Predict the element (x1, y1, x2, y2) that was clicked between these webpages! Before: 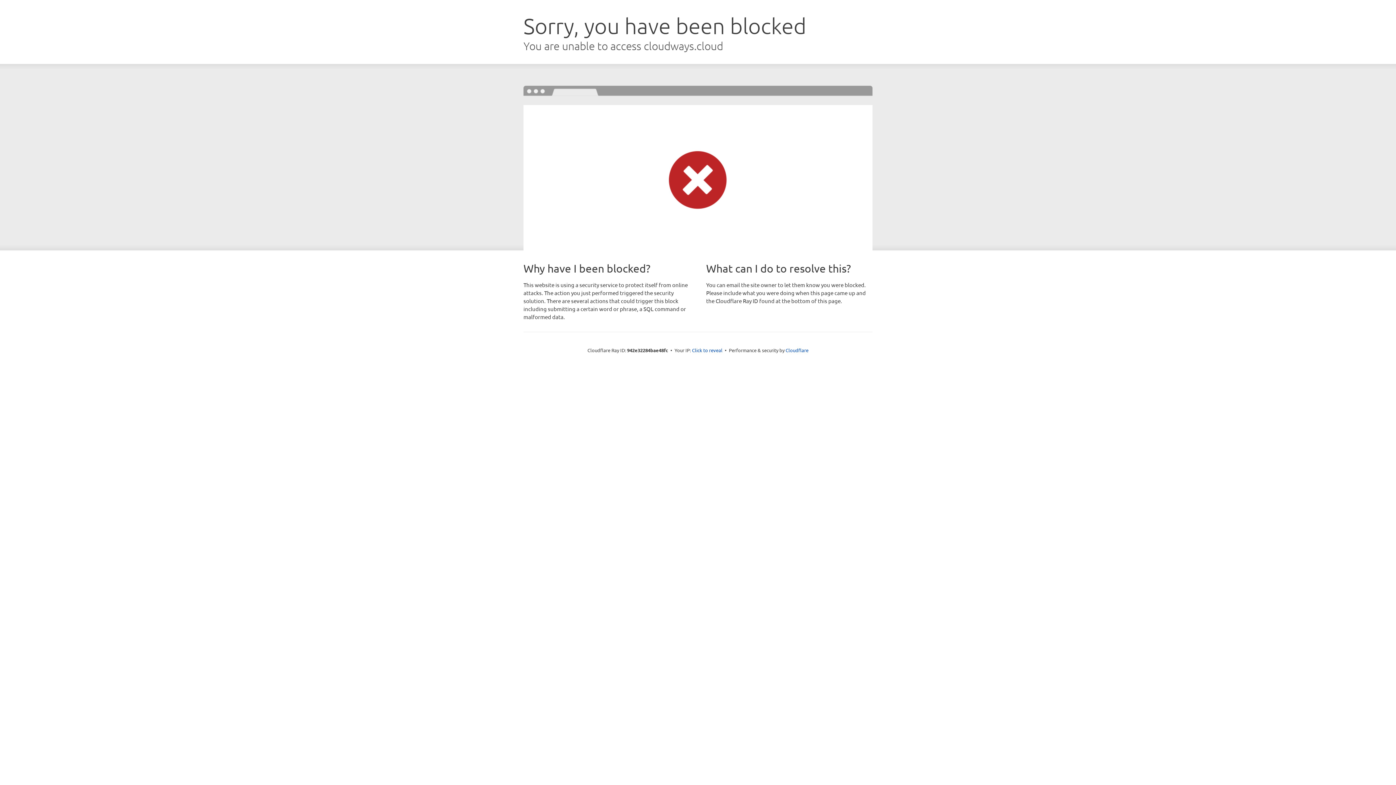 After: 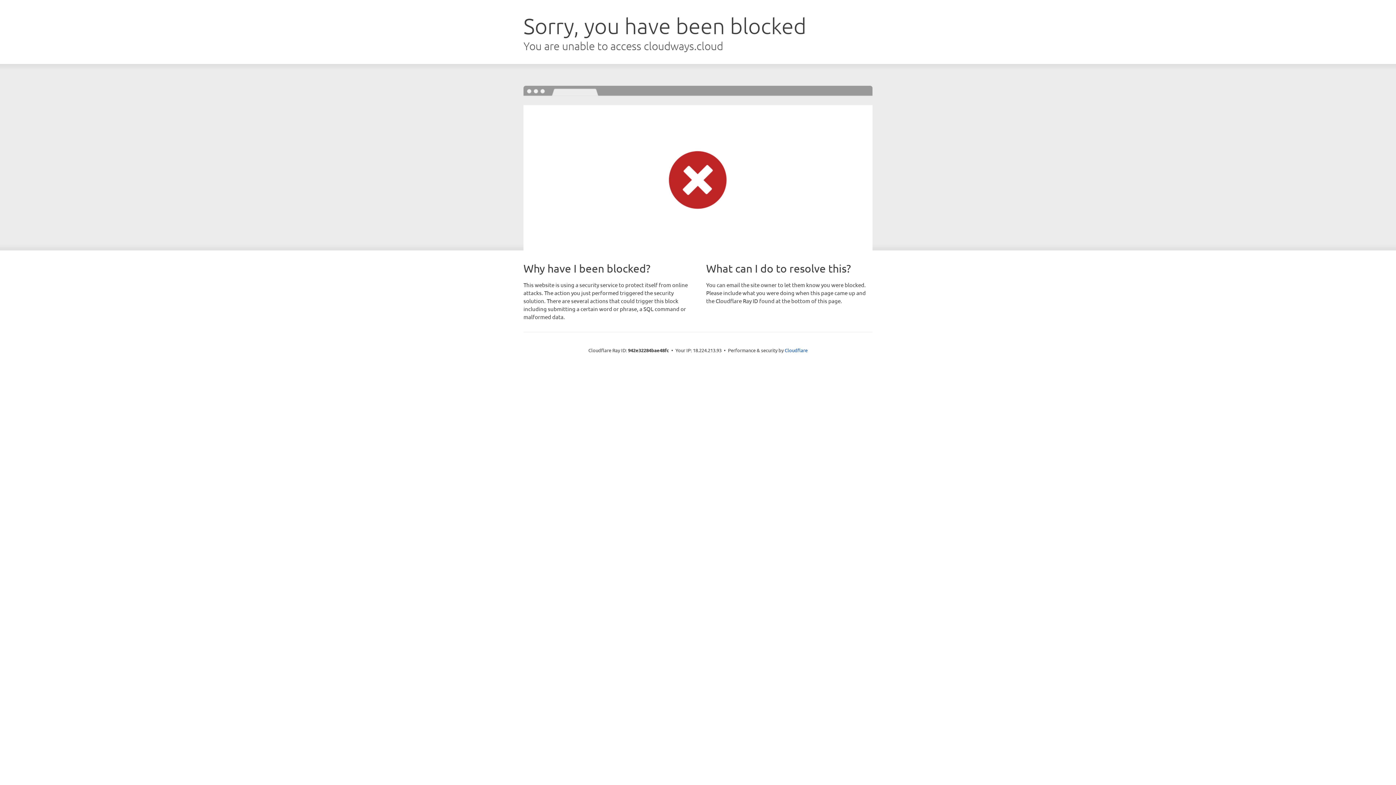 Action: bbox: (692, 346, 722, 353) label: Click to reveal